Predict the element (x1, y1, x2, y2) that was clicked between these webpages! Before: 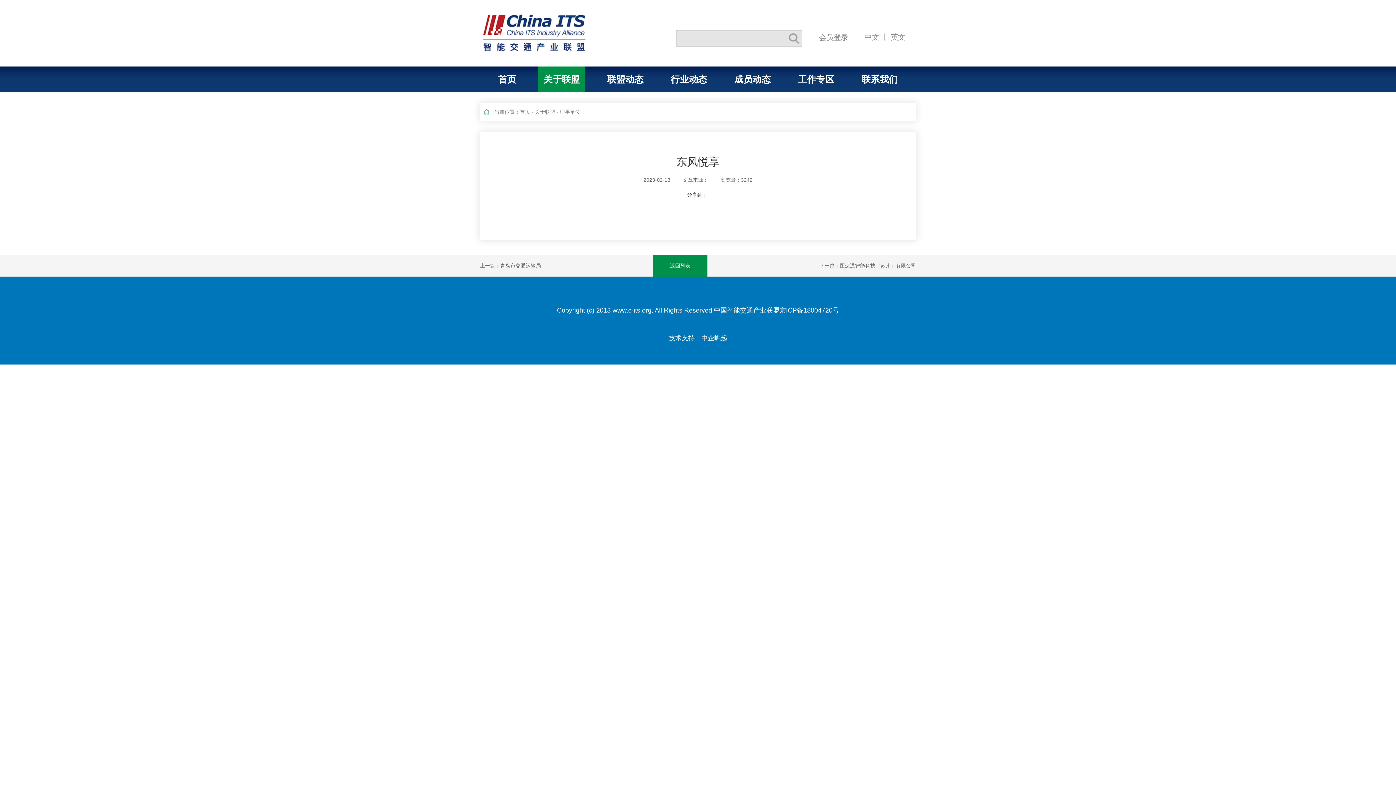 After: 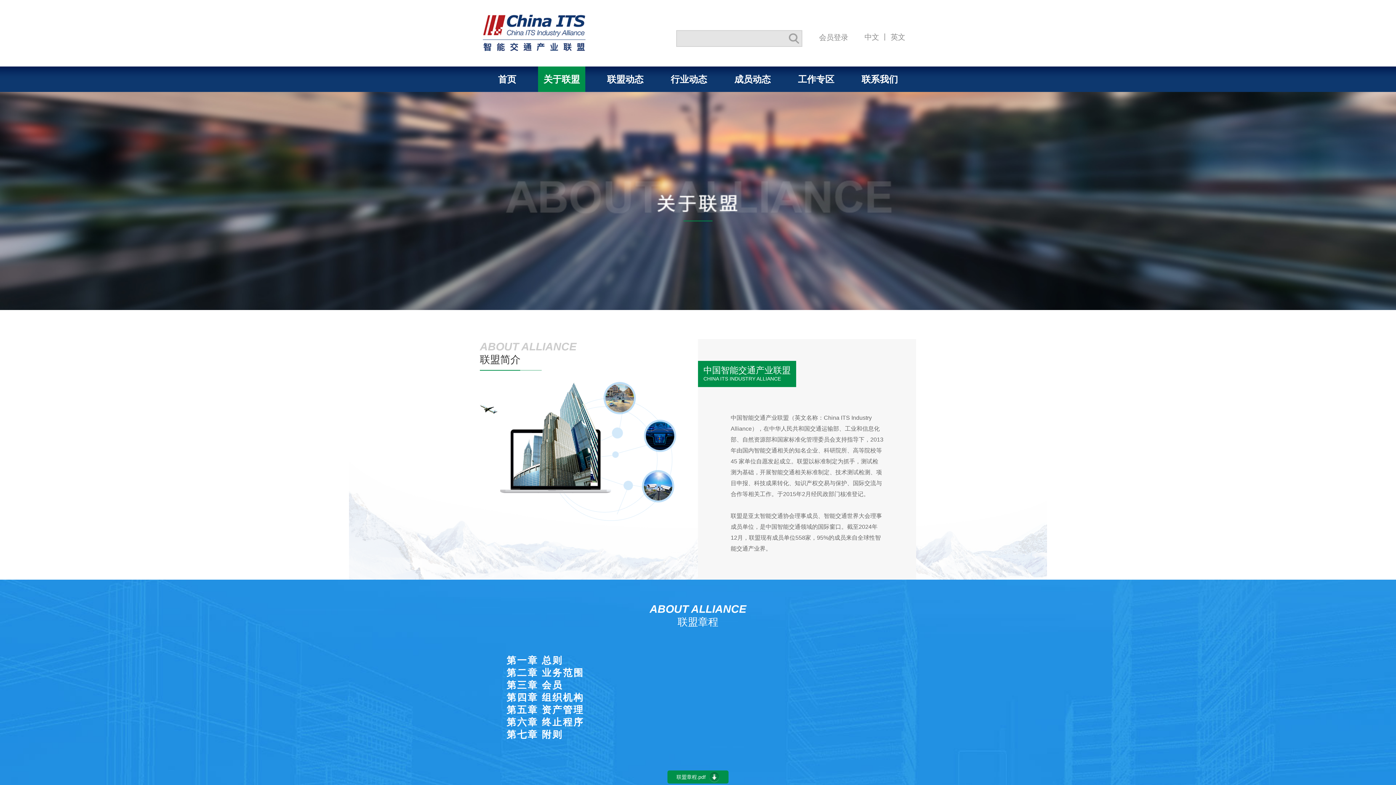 Action: label: 关于联盟 bbox: (538, 66, 585, 92)